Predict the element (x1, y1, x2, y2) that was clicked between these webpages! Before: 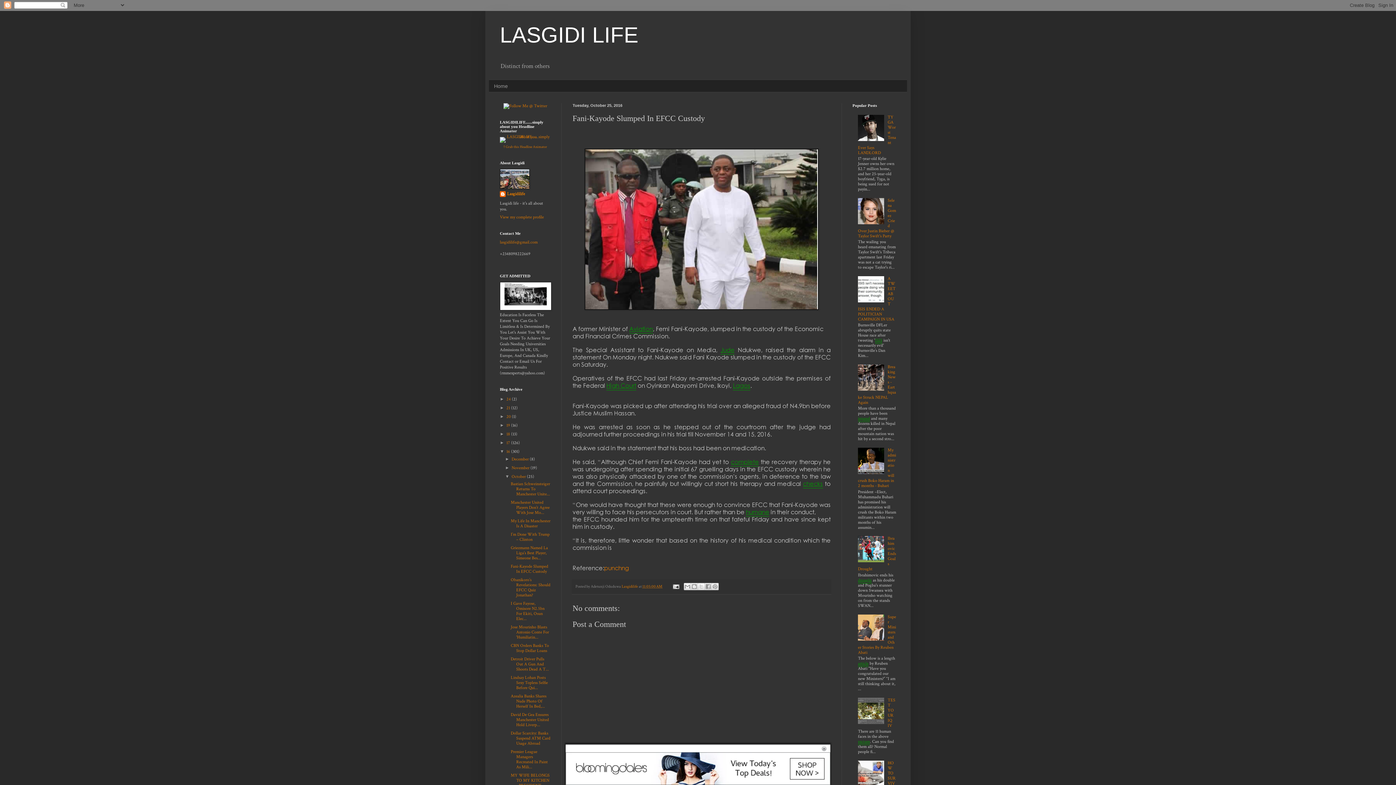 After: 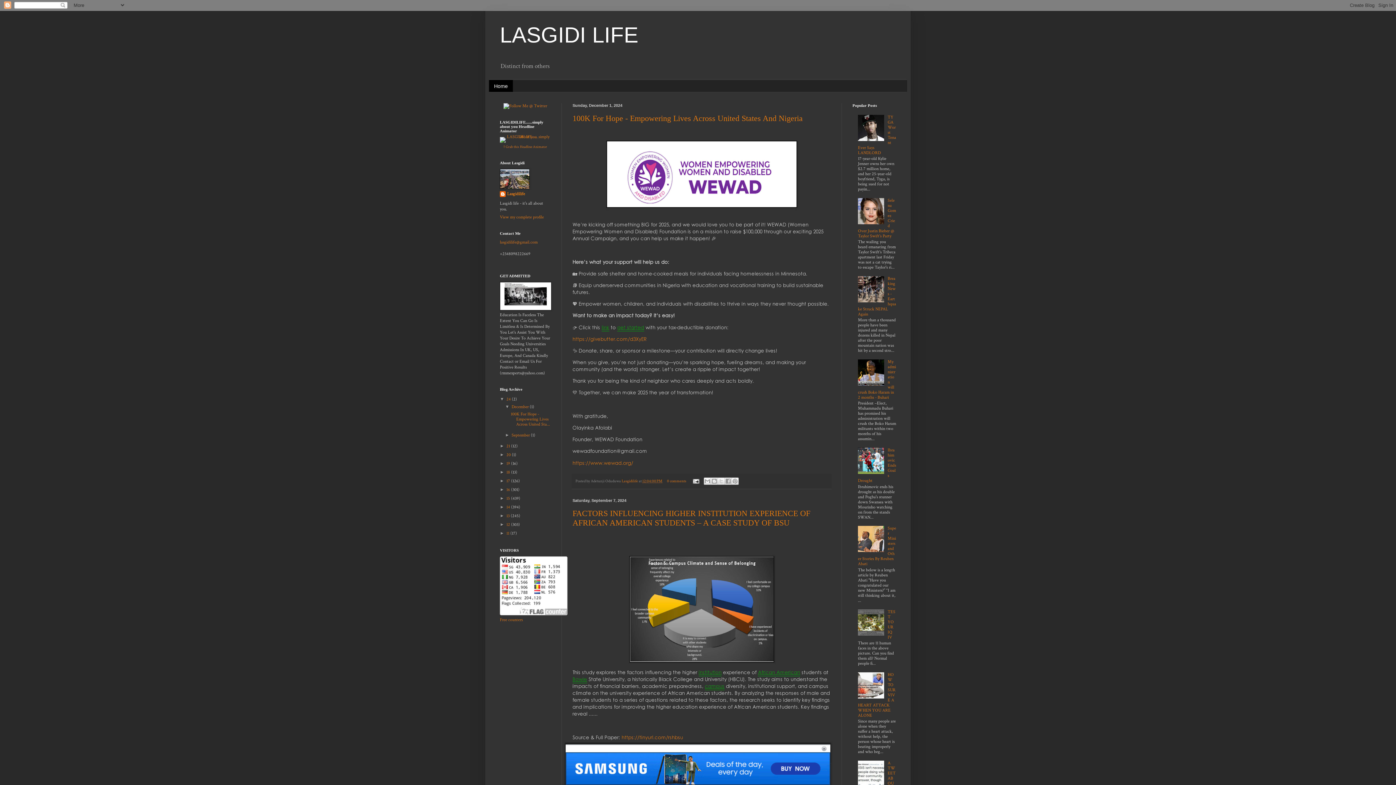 Action: bbox: (489, 80, 513, 92) label: Home